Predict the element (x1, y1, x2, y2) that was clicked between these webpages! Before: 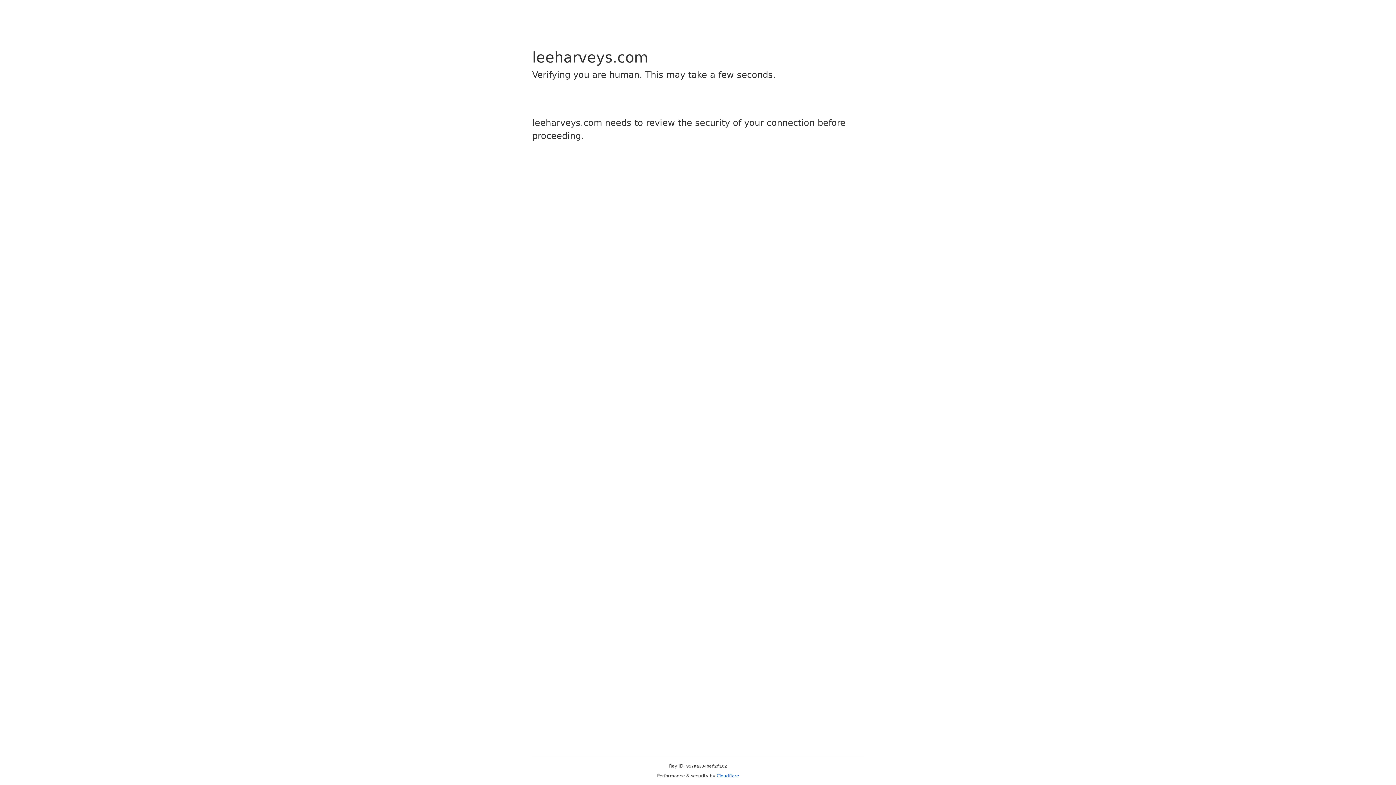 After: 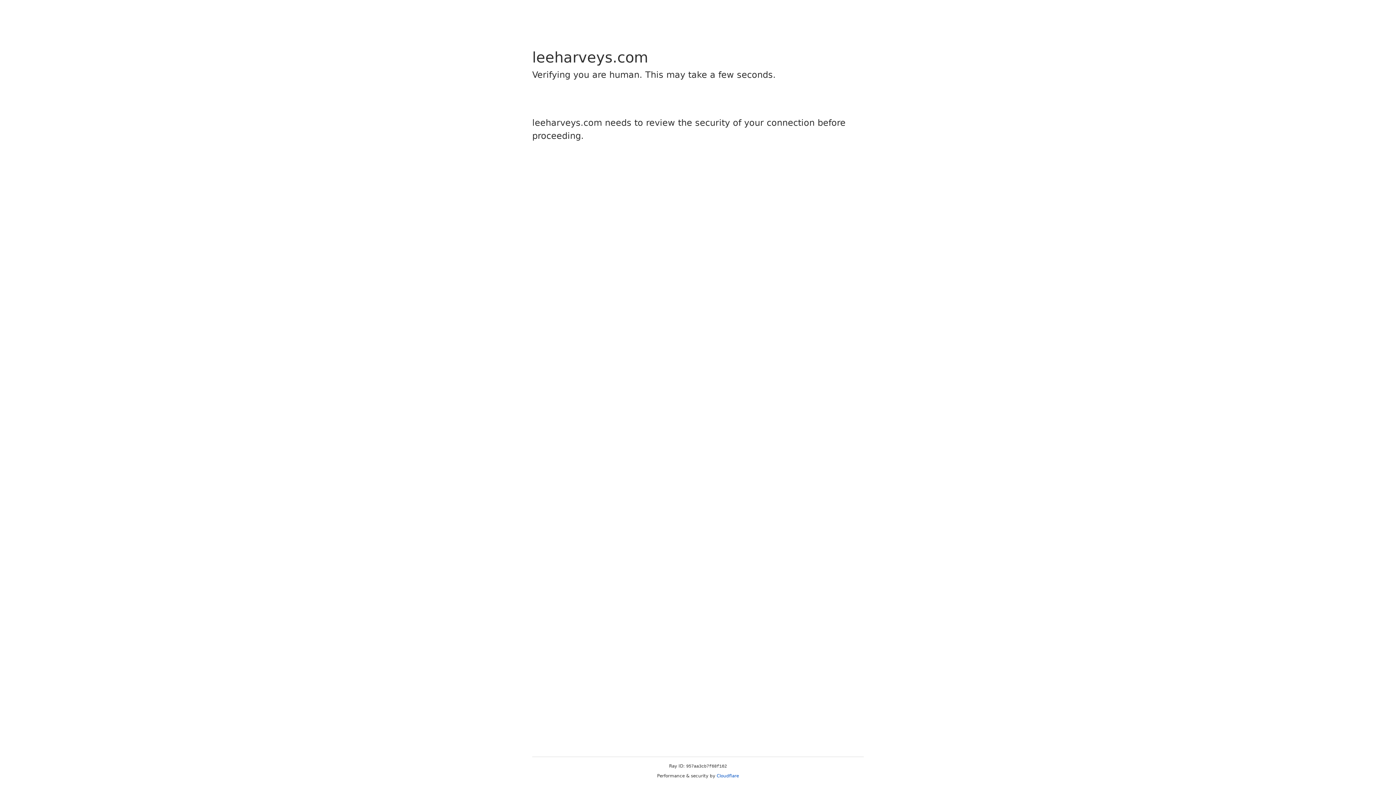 Action: bbox: (716, 773, 739, 778) label: Cloudflare